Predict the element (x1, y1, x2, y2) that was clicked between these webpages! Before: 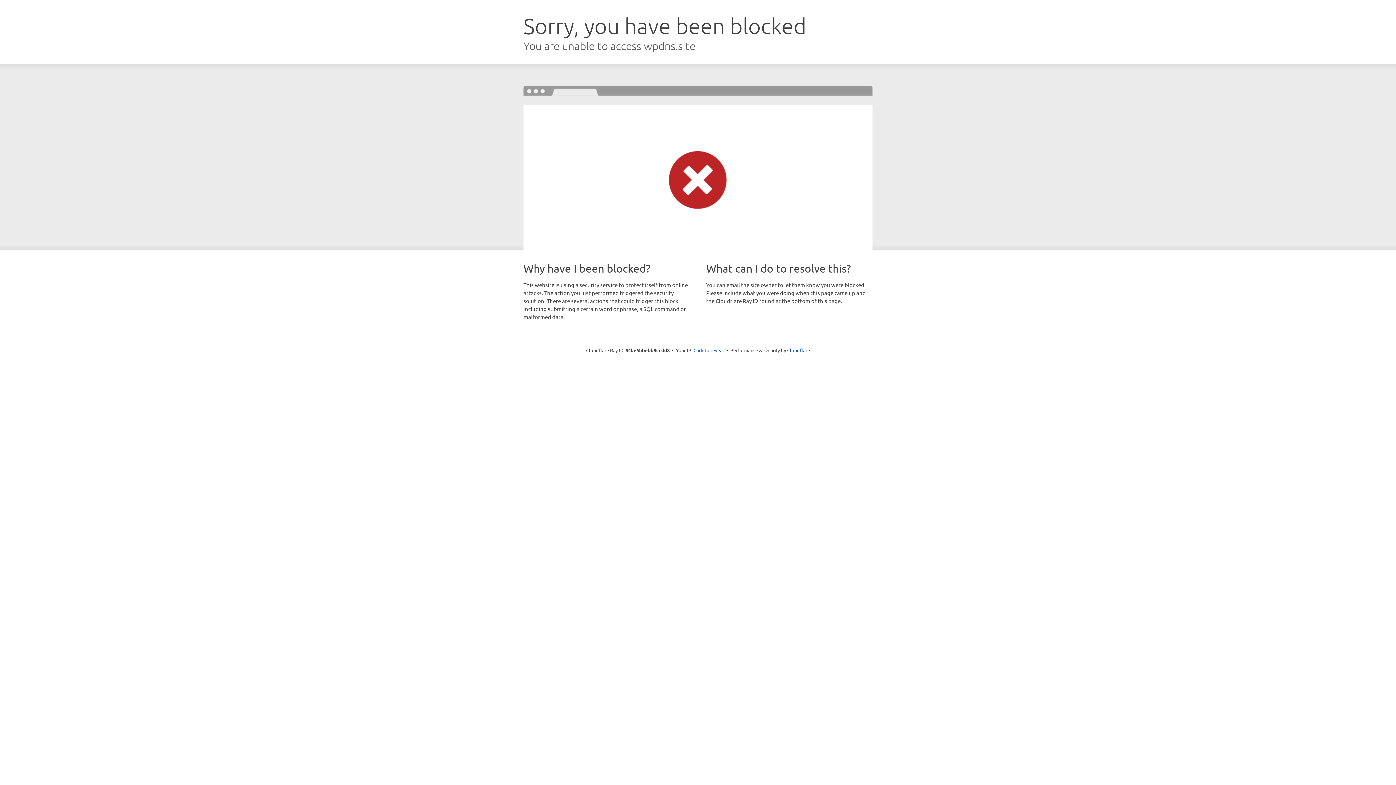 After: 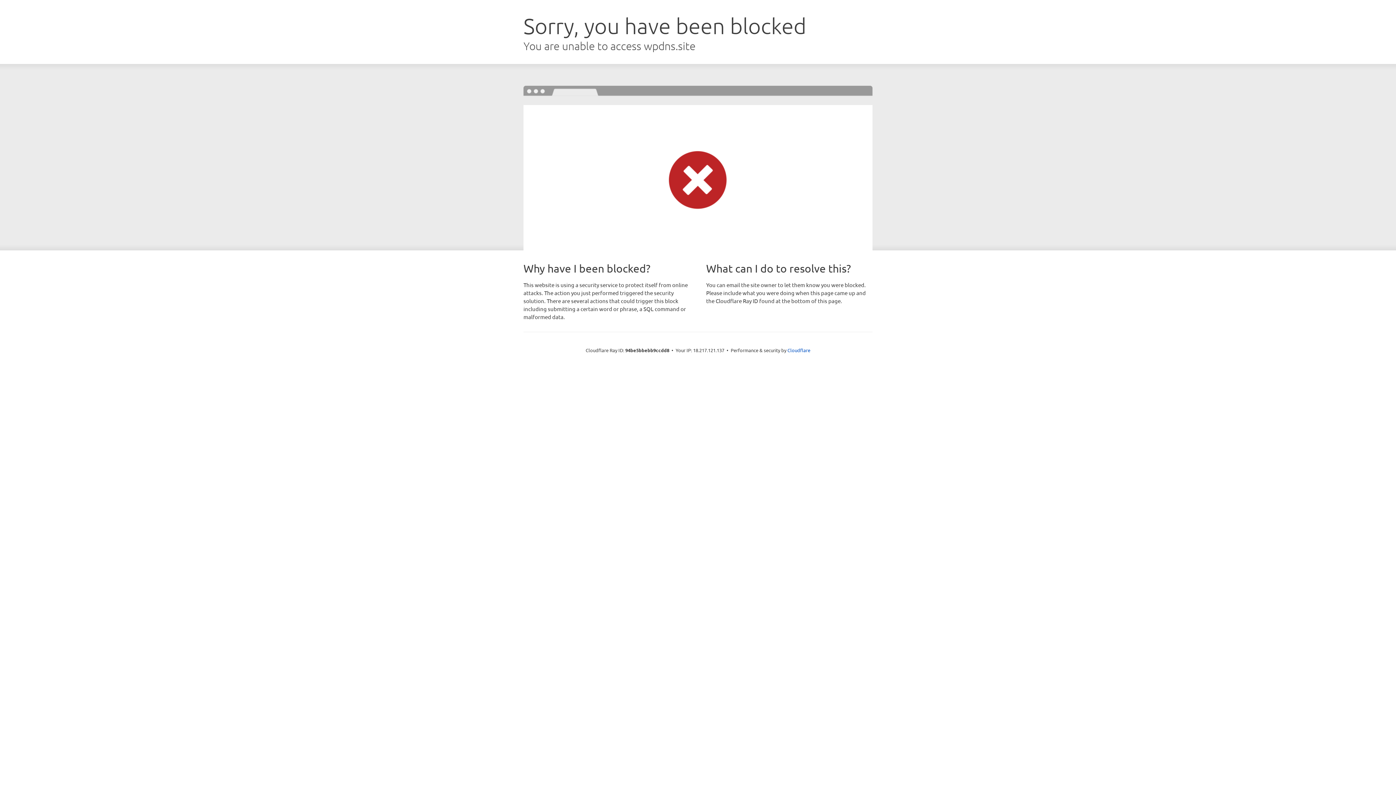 Action: label: Click to reveal bbox: (693, 346, 724, 353)